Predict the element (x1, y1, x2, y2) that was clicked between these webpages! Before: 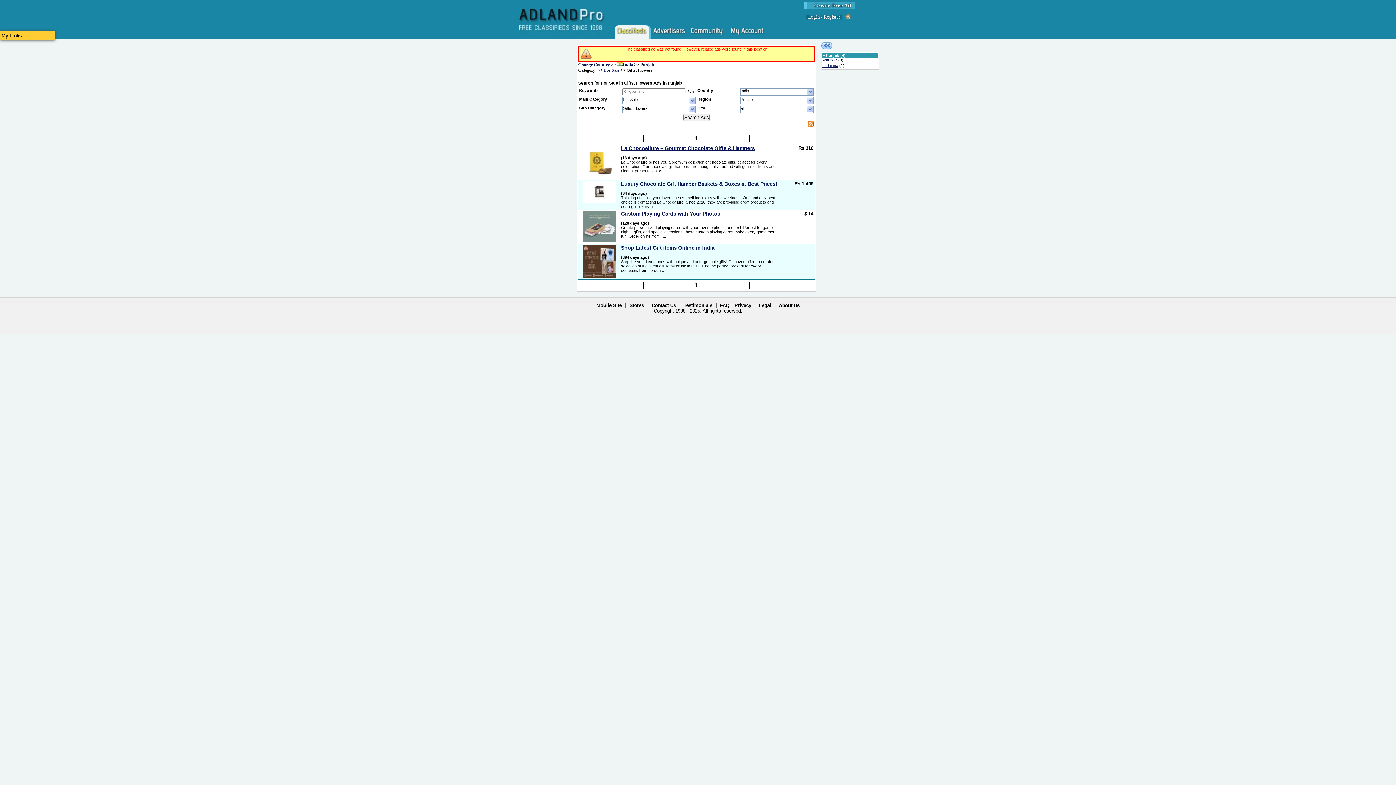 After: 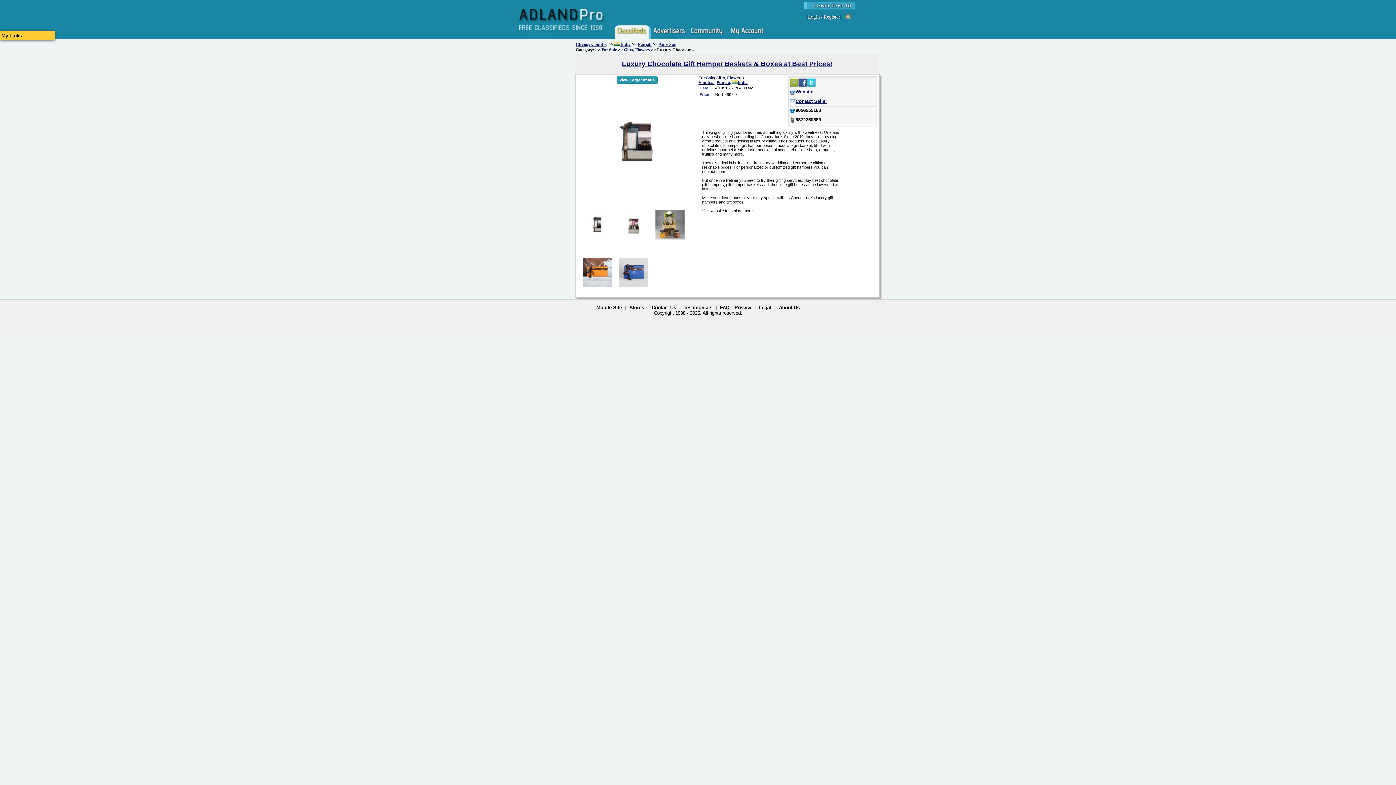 Action: bbox: (583, 199, 616, 203)